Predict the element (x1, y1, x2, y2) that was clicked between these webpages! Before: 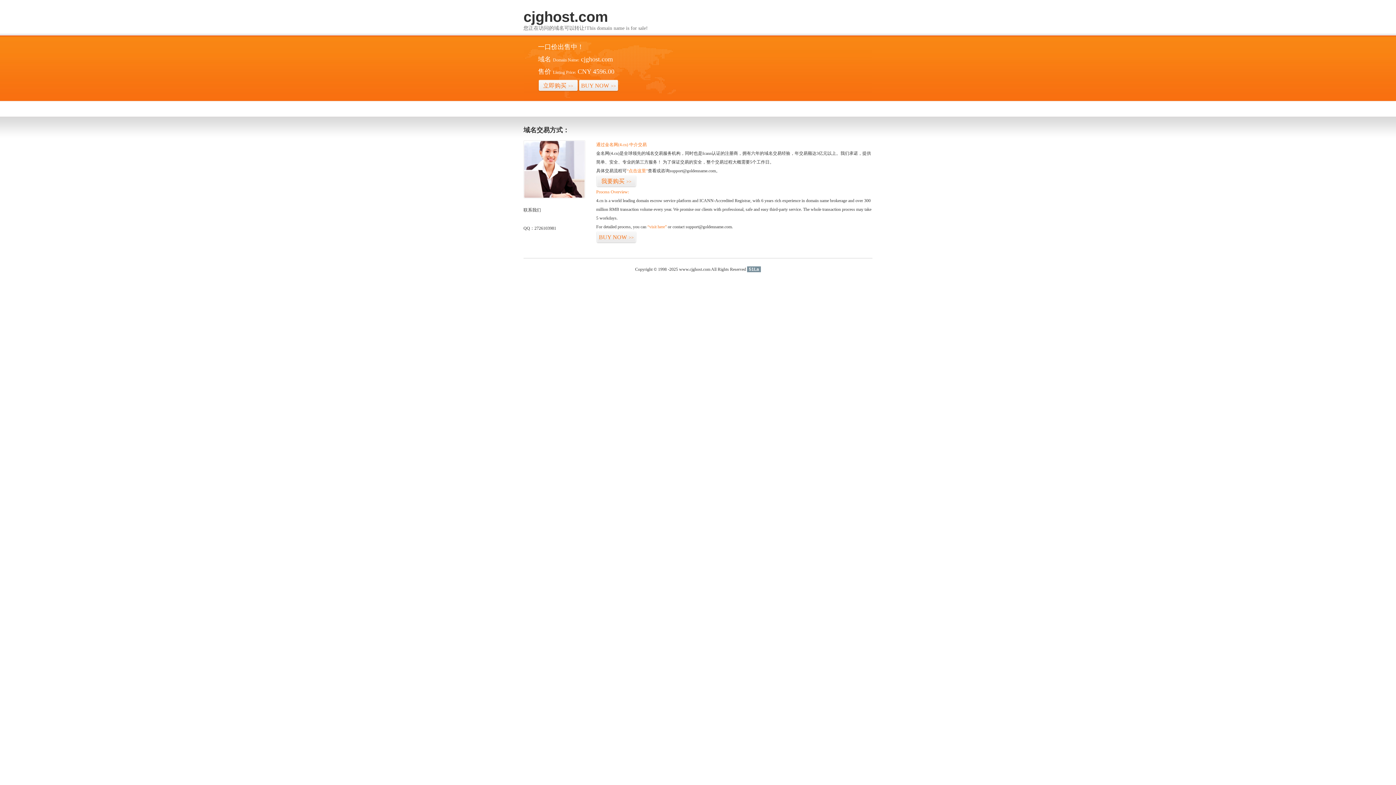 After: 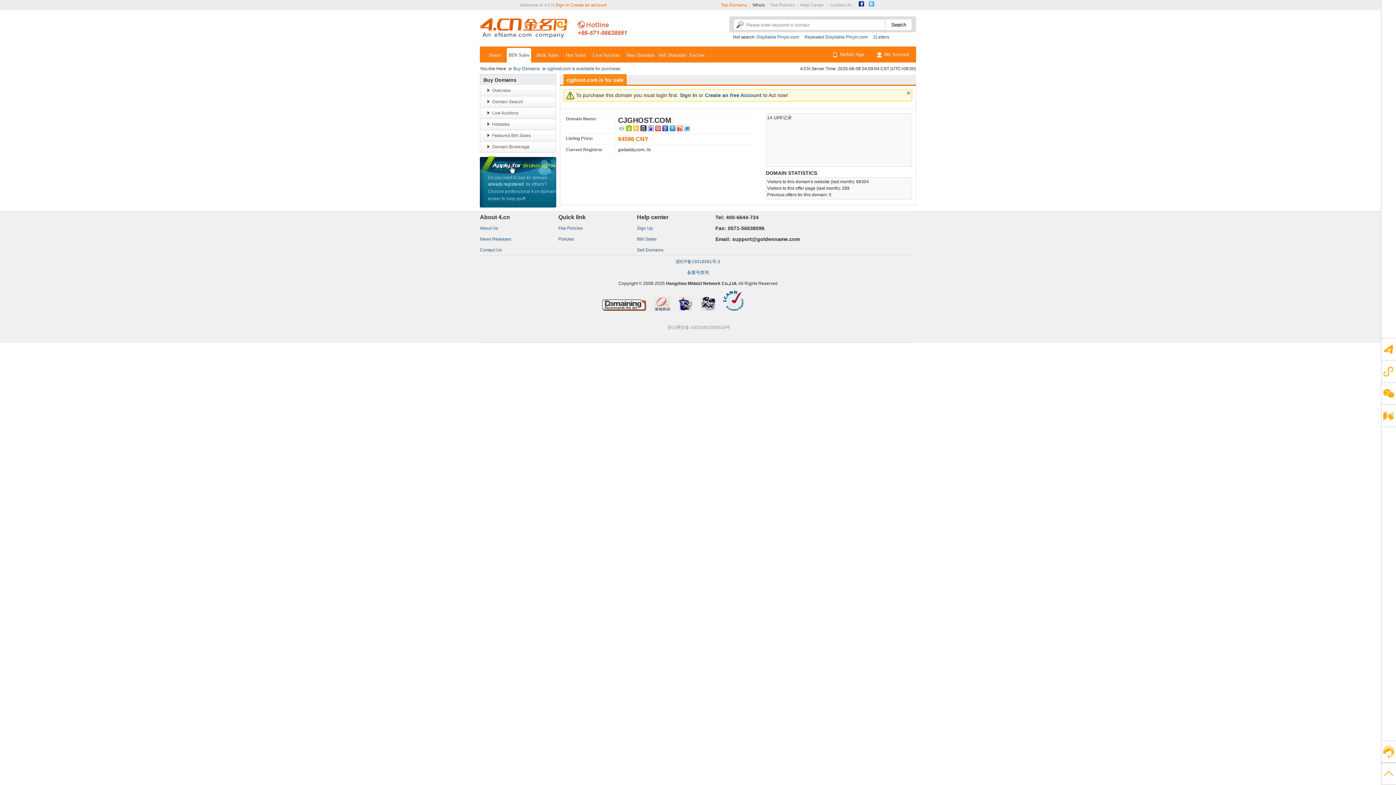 Action: bbox: (647, 224, 666, 229) label: “visit here”